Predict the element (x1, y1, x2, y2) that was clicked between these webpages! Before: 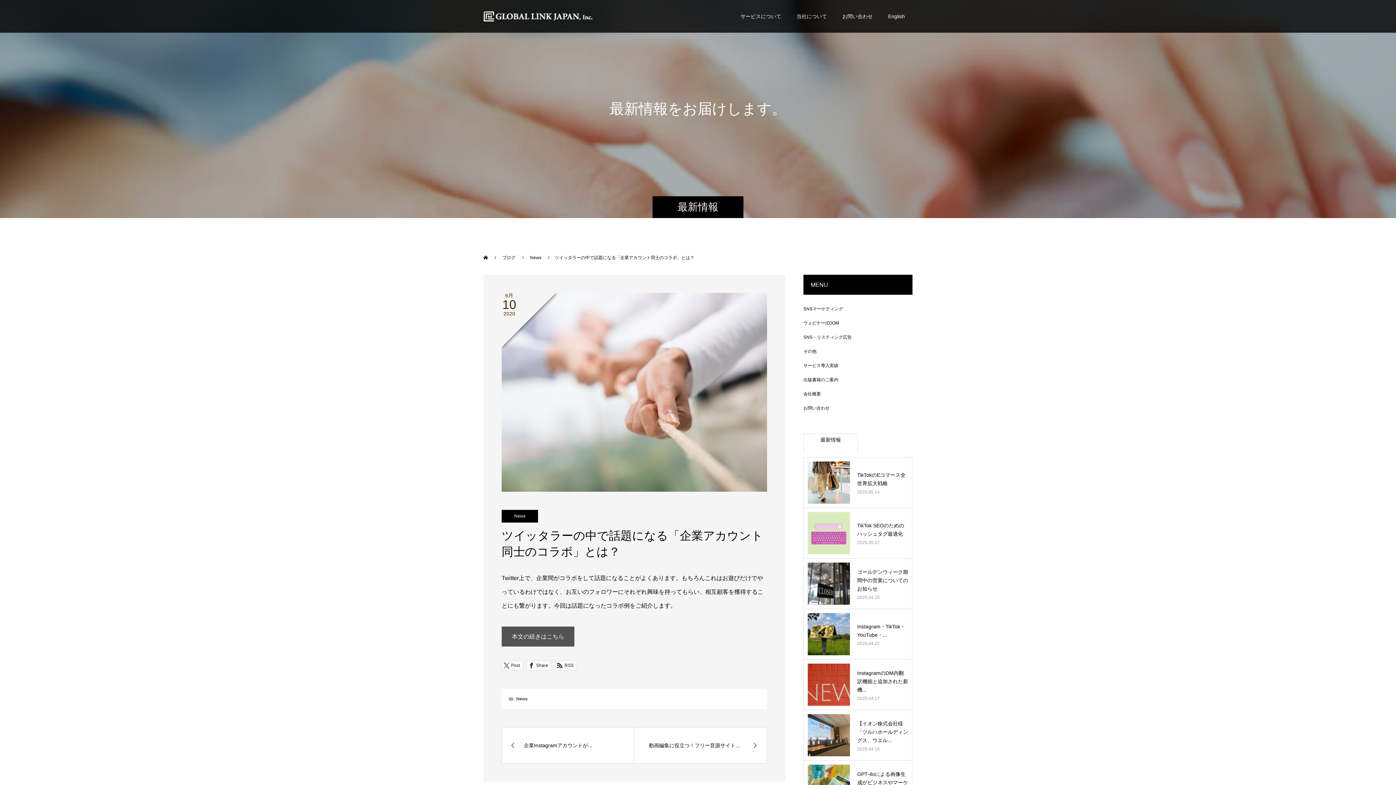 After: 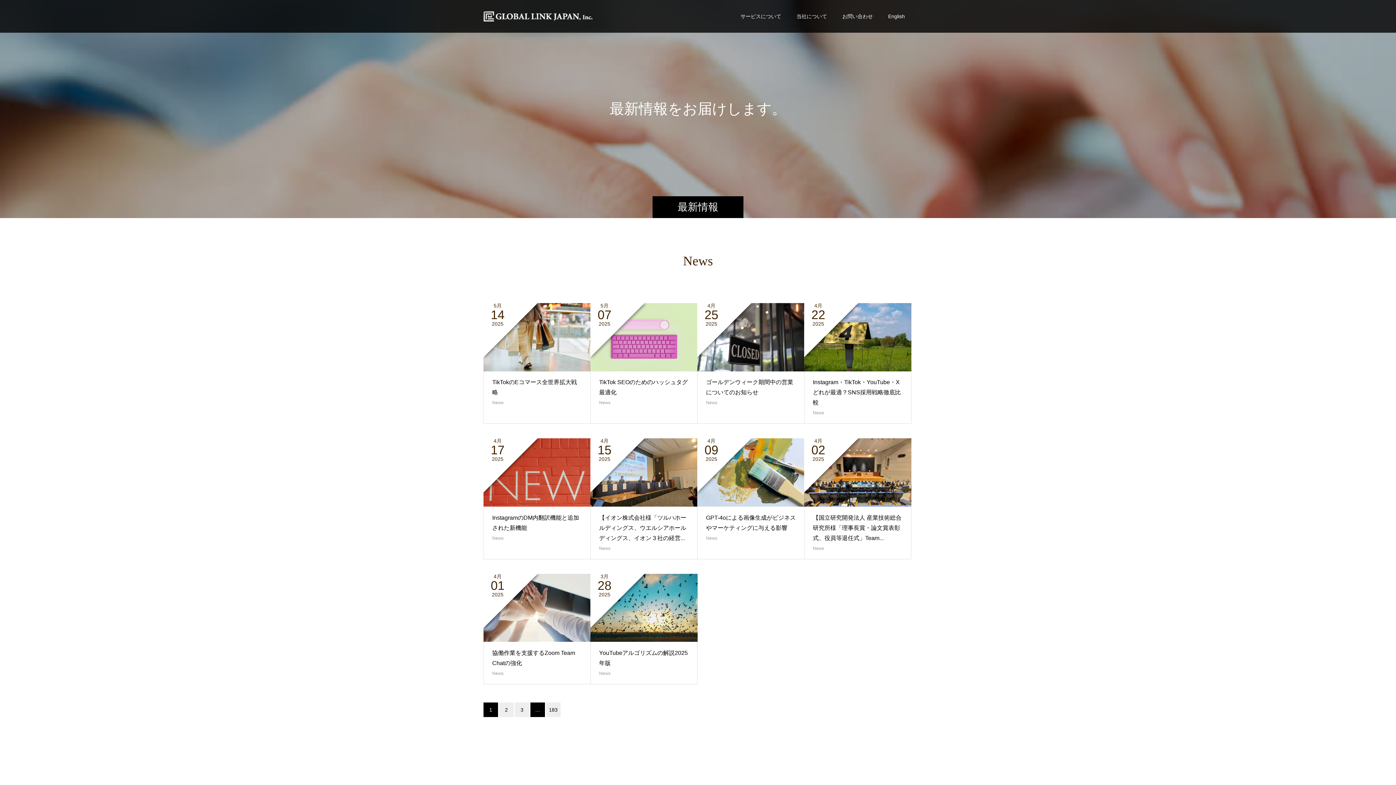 Action: bbox: (516, 696, 527, 701) label: News